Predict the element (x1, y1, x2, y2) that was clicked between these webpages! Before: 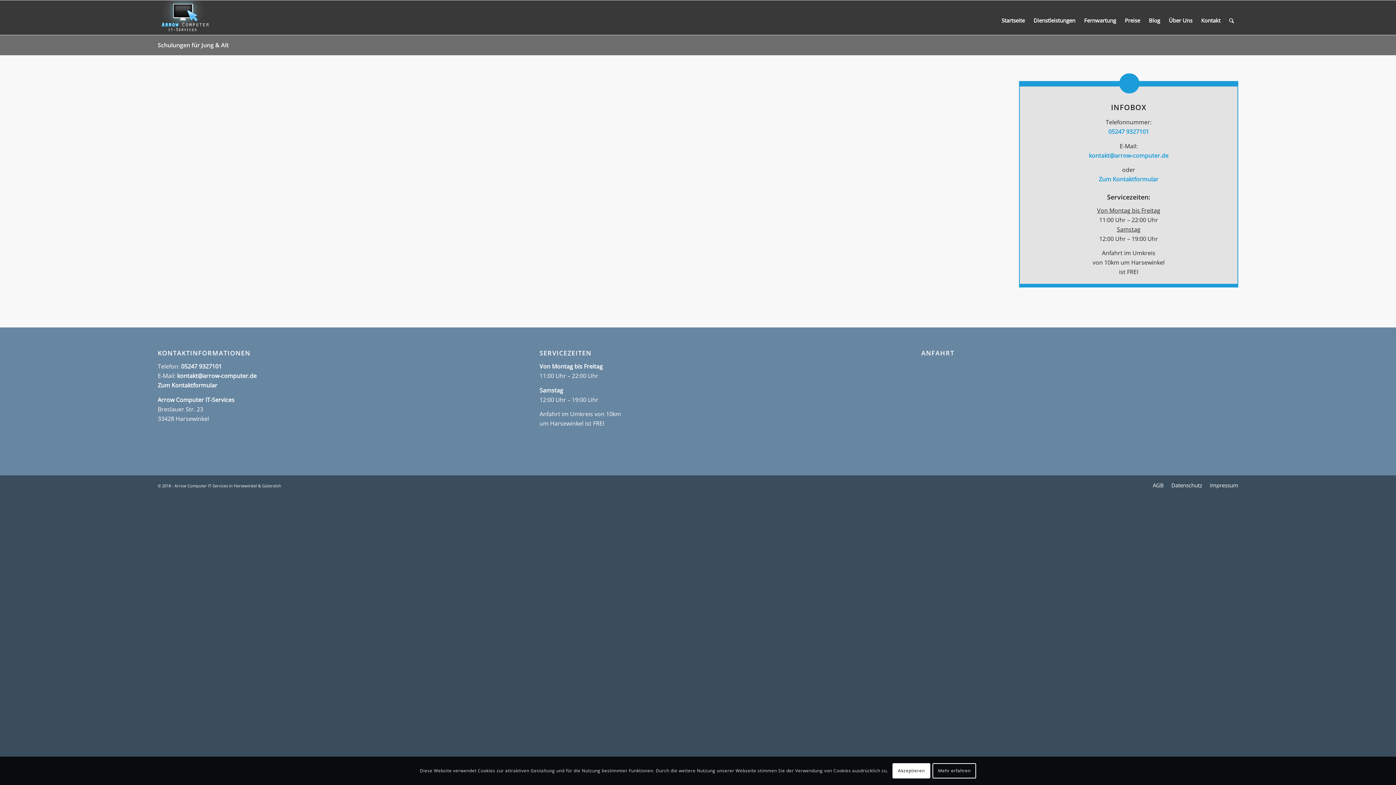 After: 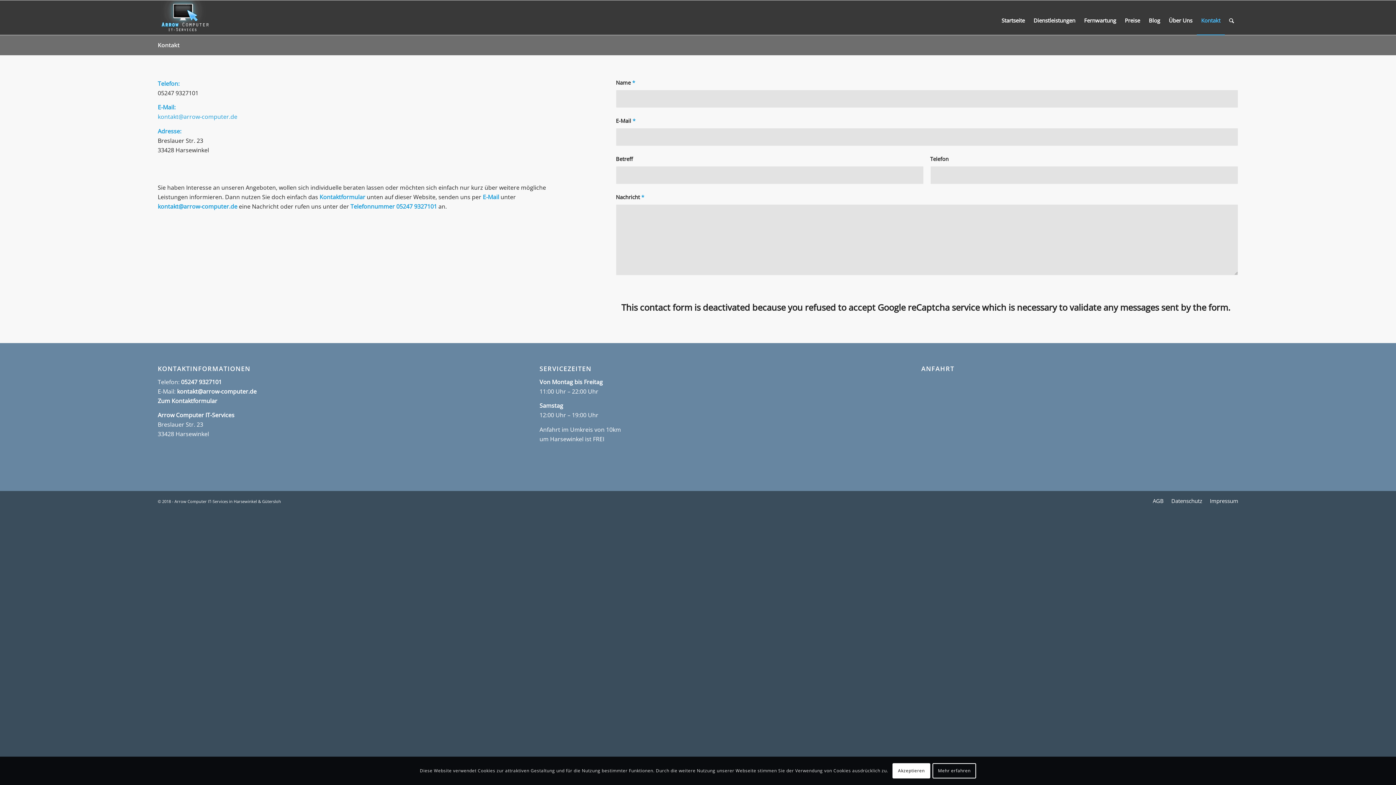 Action: bbox: (1197, 0, 1225, 34) label: Kontakt